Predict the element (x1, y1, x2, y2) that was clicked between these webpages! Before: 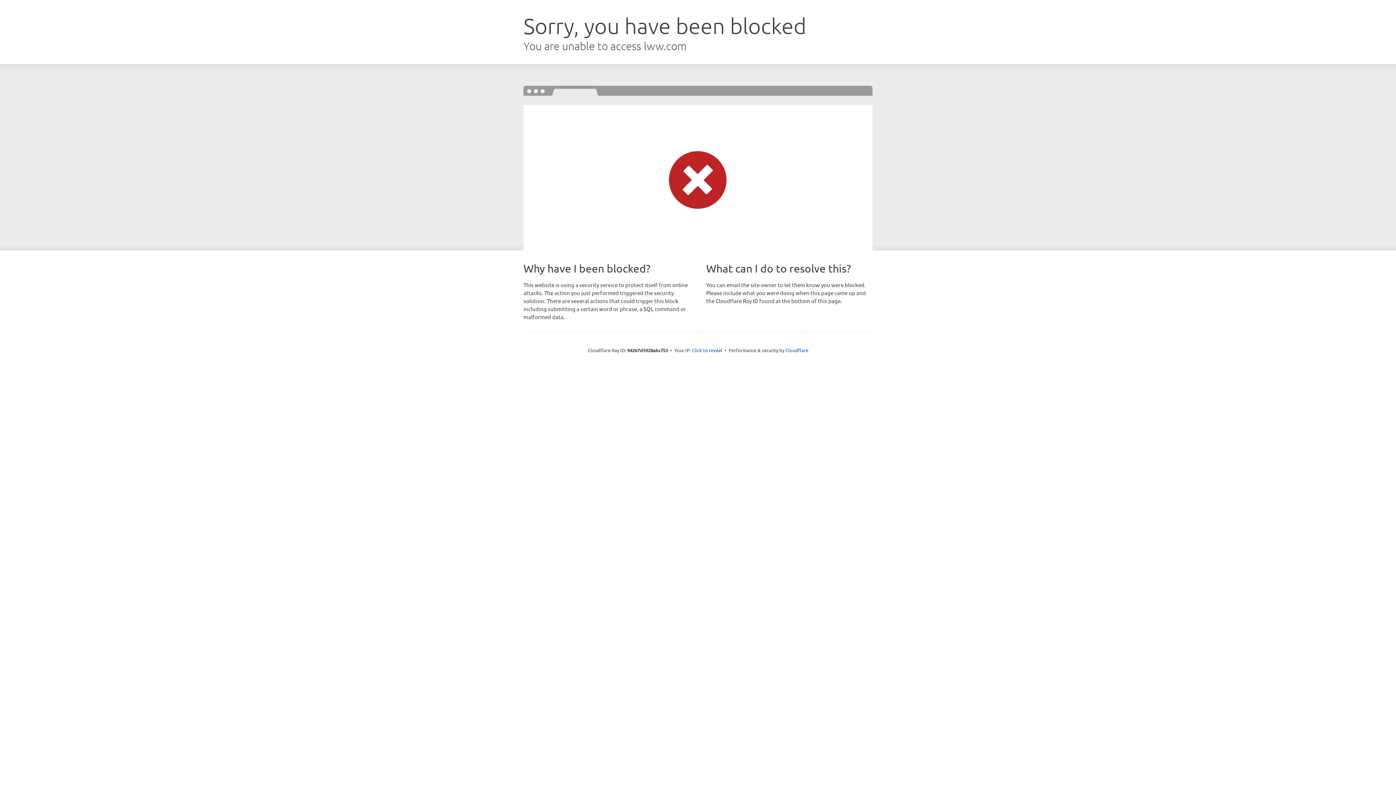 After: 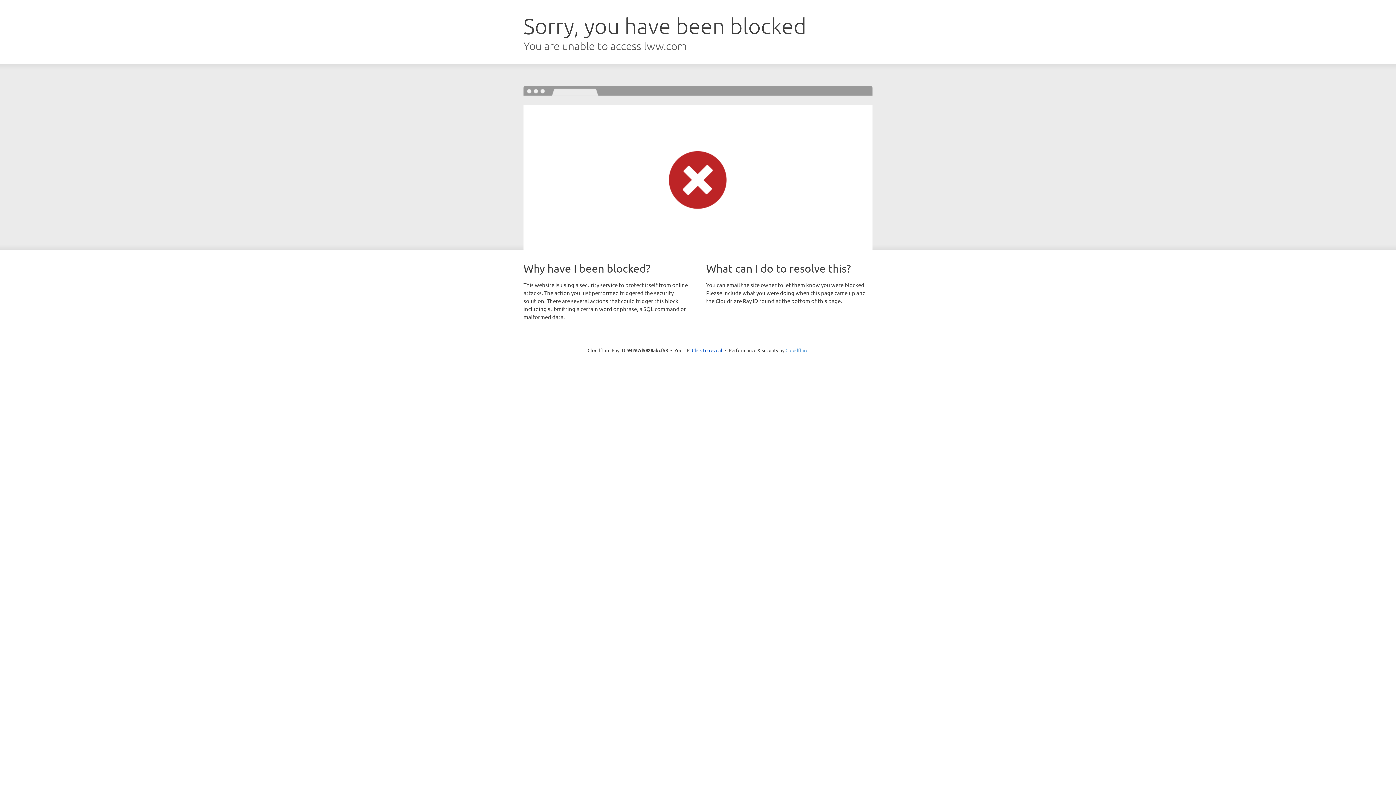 Action: label: Cloudflare bbox: (785, 347, 808, 353)